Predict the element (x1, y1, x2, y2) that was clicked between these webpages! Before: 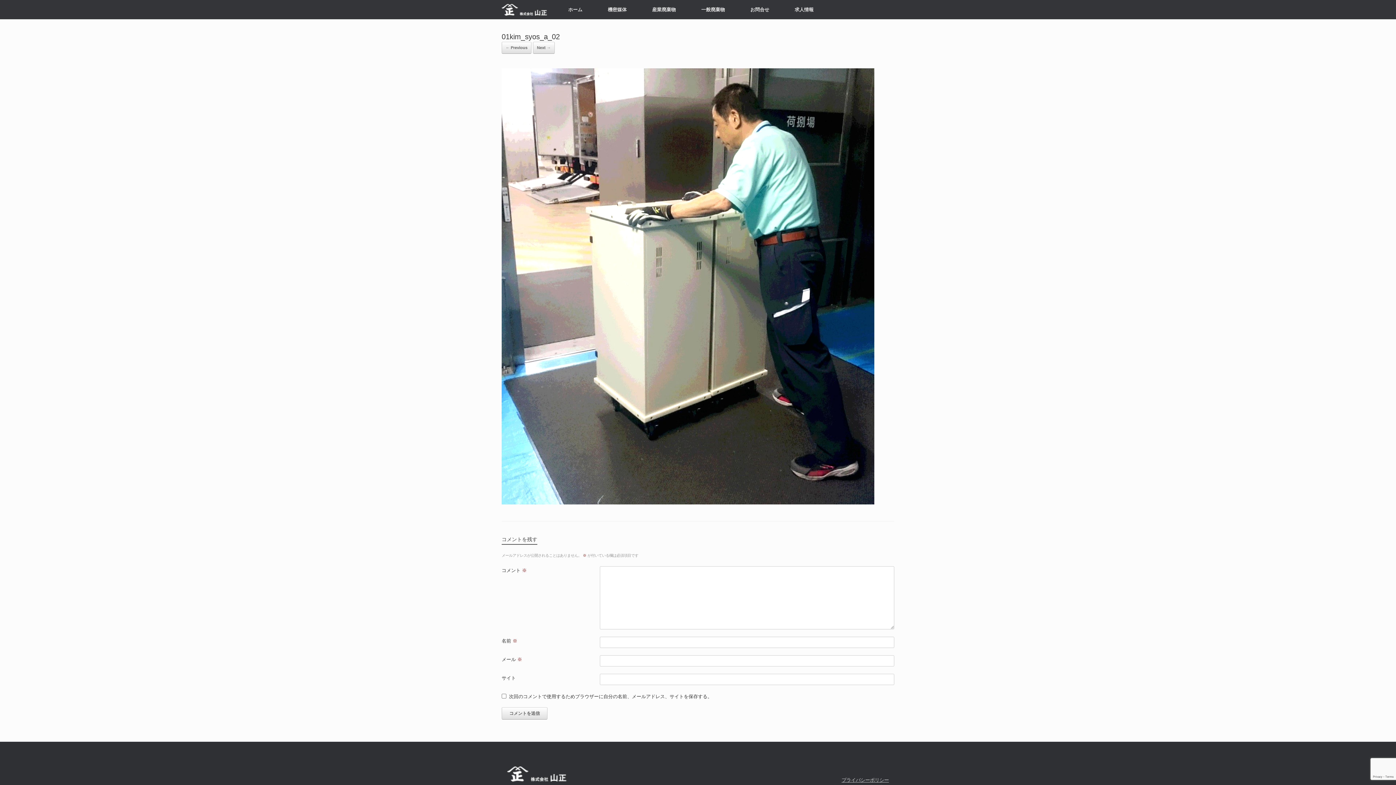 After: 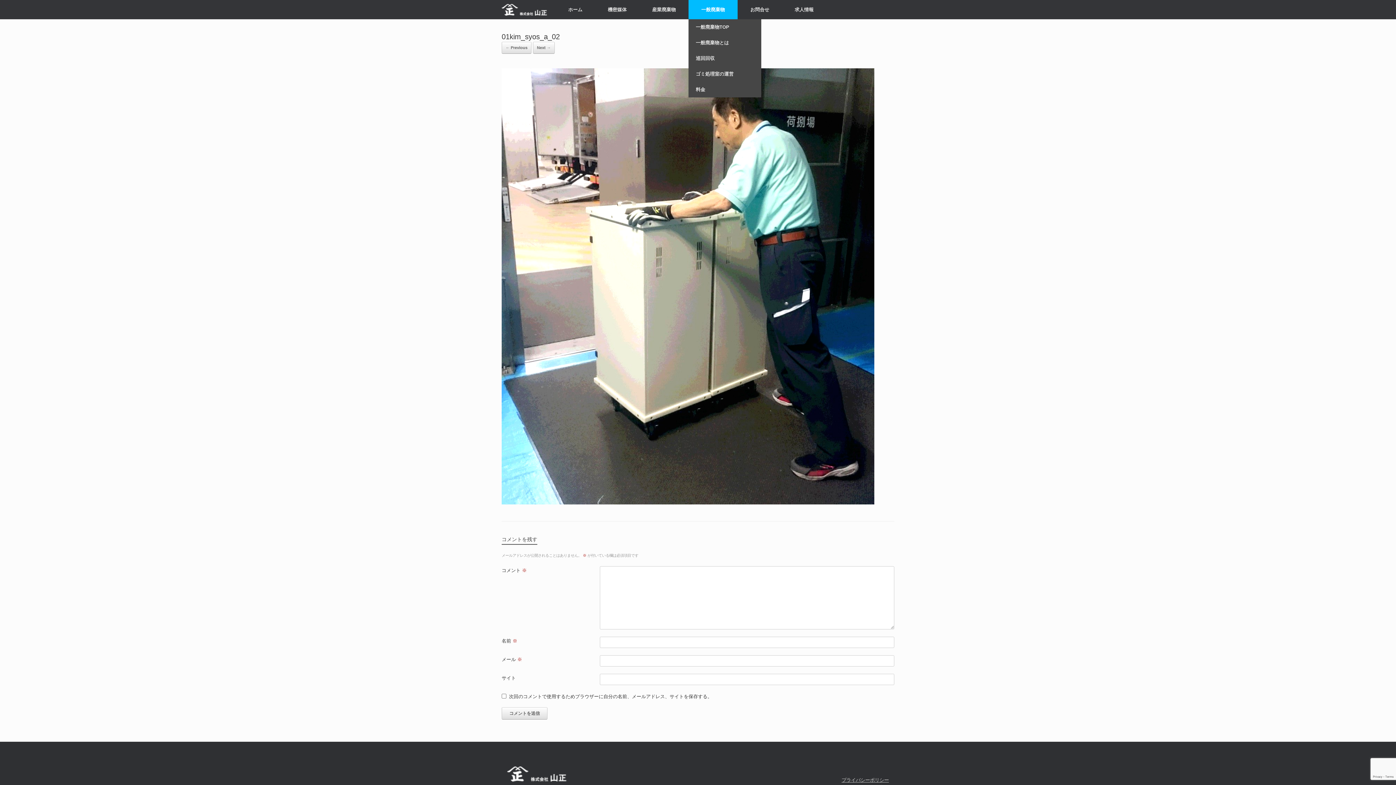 Action: bbox: (688, 0, 737, 19) label: 一般廃棄物